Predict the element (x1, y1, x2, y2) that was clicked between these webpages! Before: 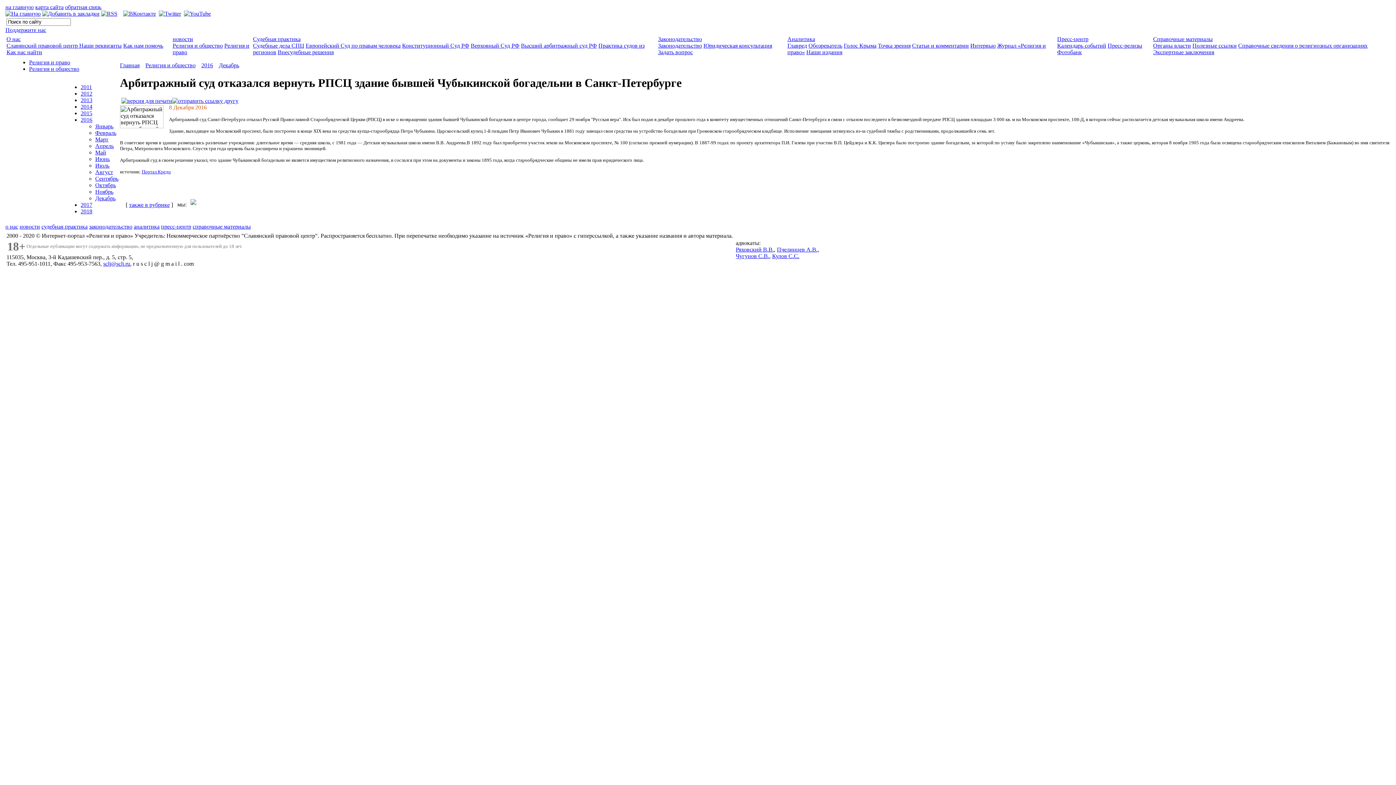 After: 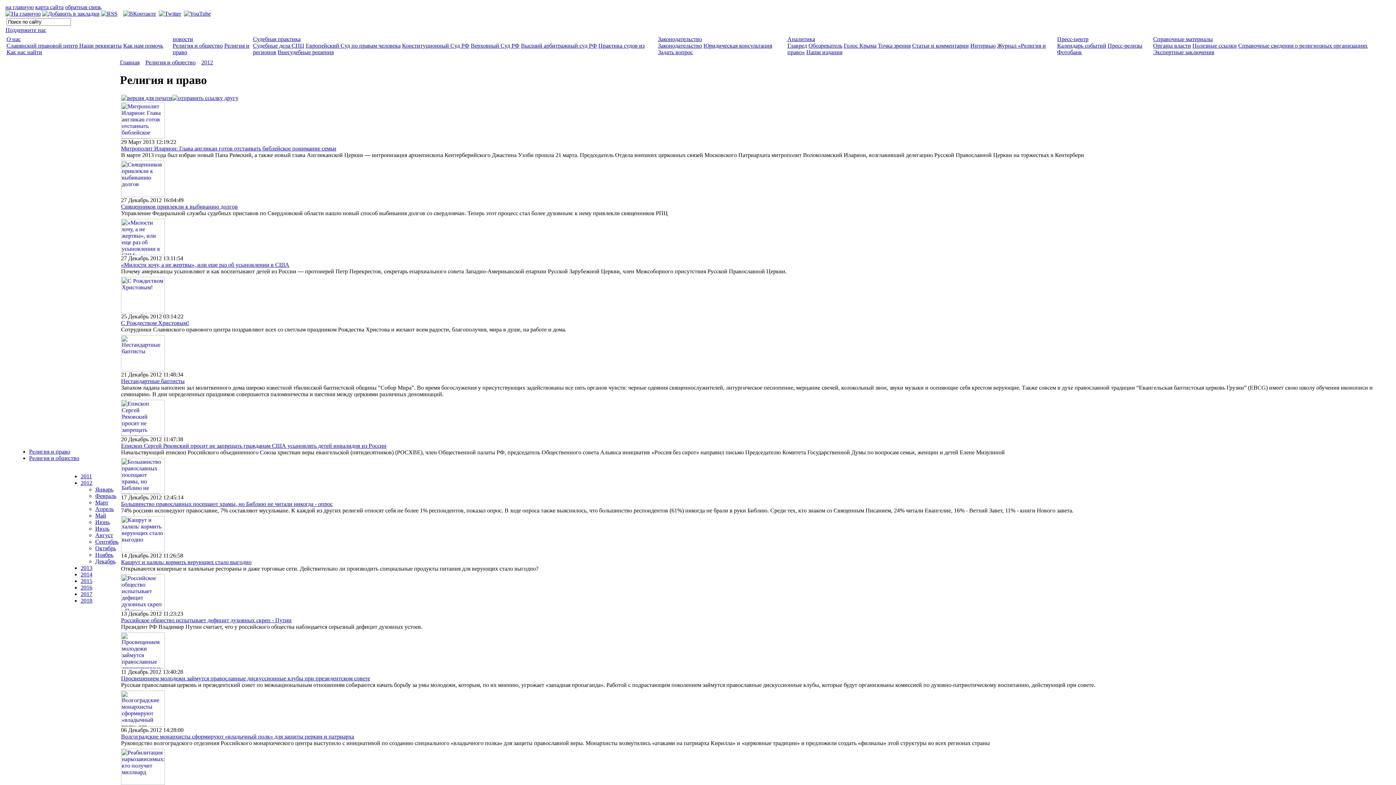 Action: bbox: (80, 90, 92, 96) label: 2012